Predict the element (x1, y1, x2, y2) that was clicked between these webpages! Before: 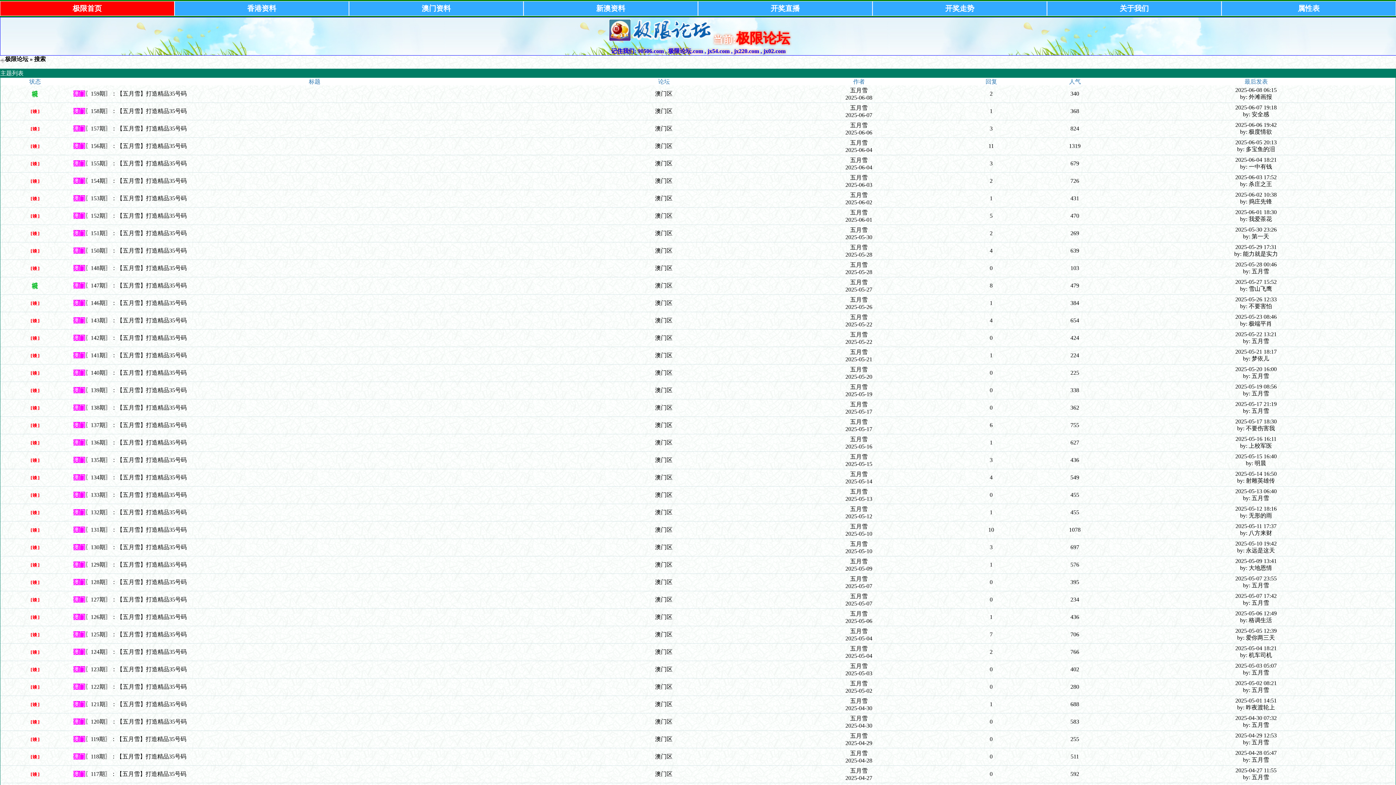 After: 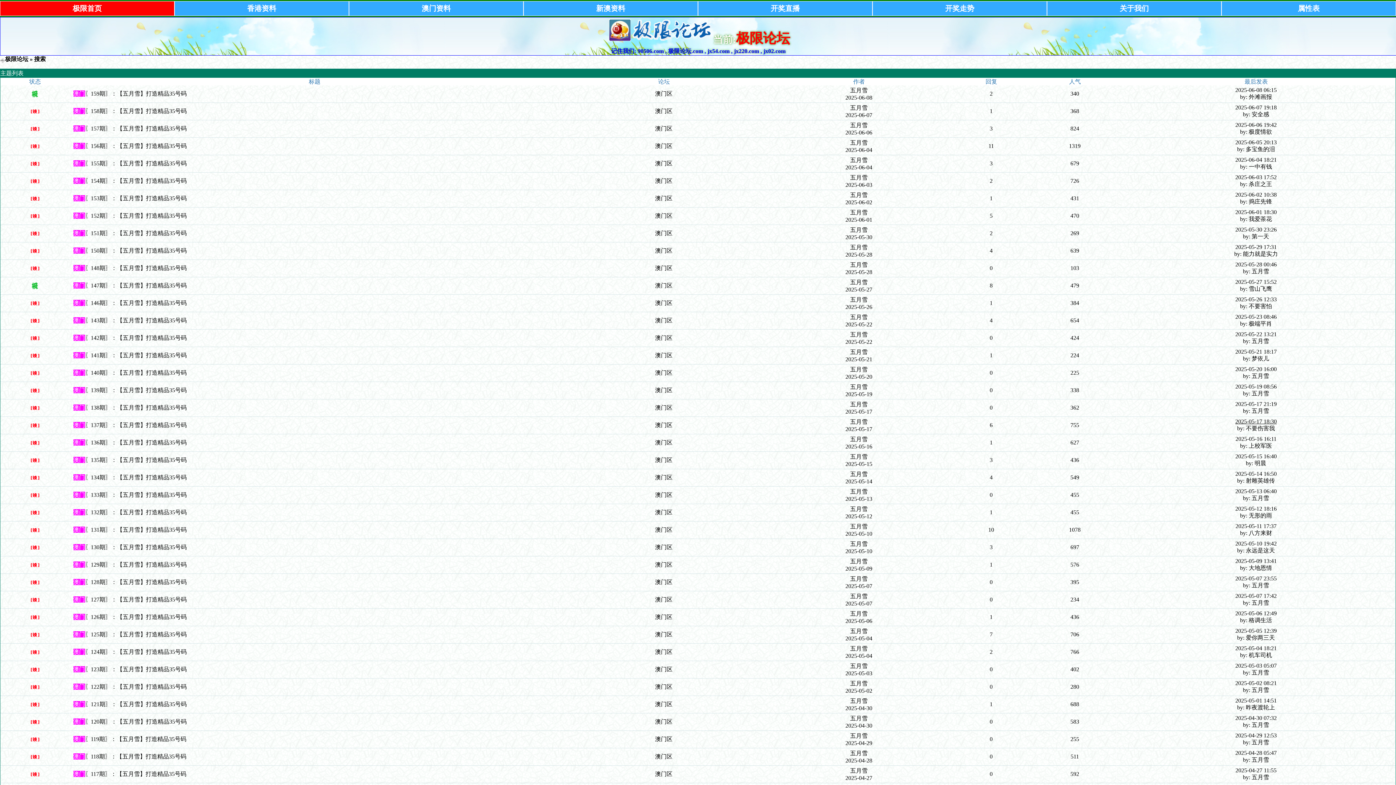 Action: label: 2025-05-17 18:30 bbox: (1235, 418, 1277, 424)